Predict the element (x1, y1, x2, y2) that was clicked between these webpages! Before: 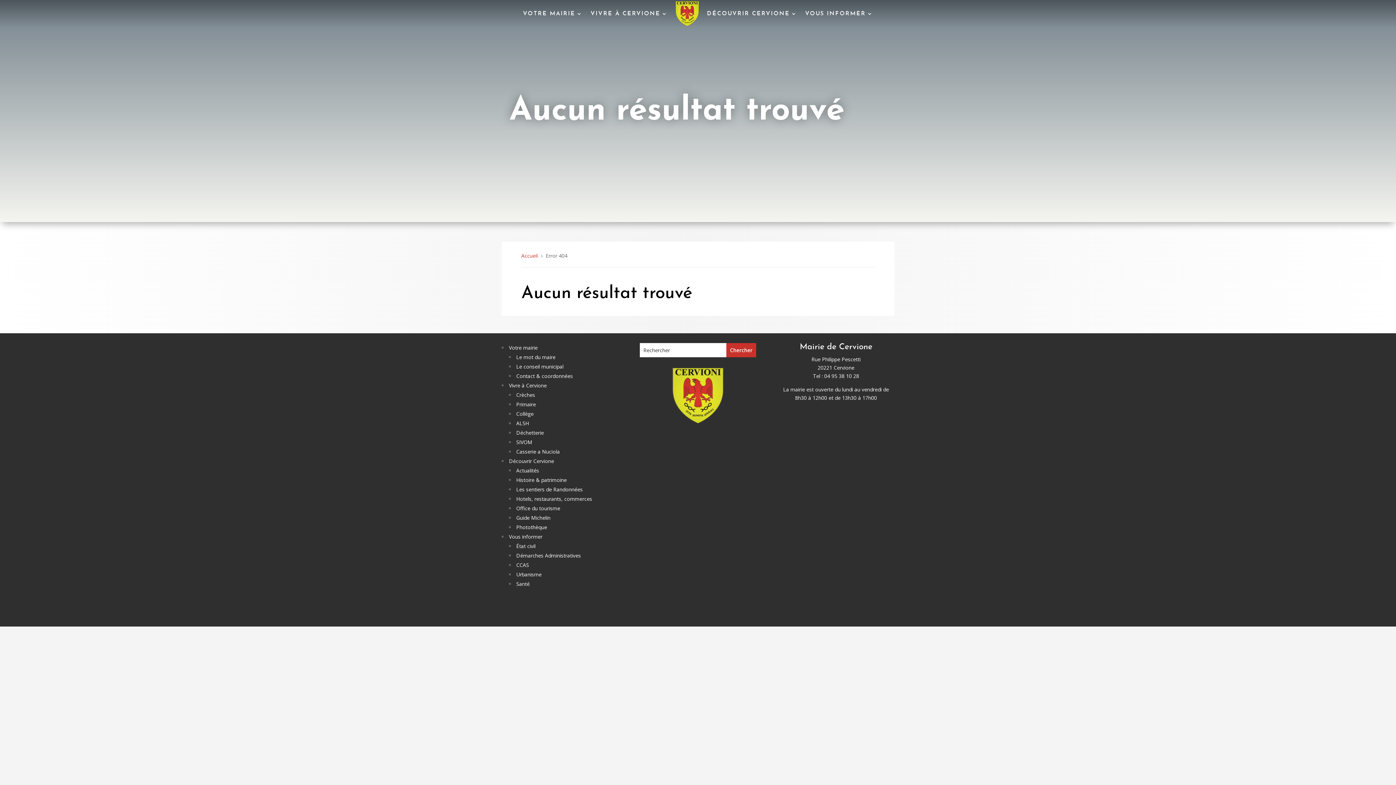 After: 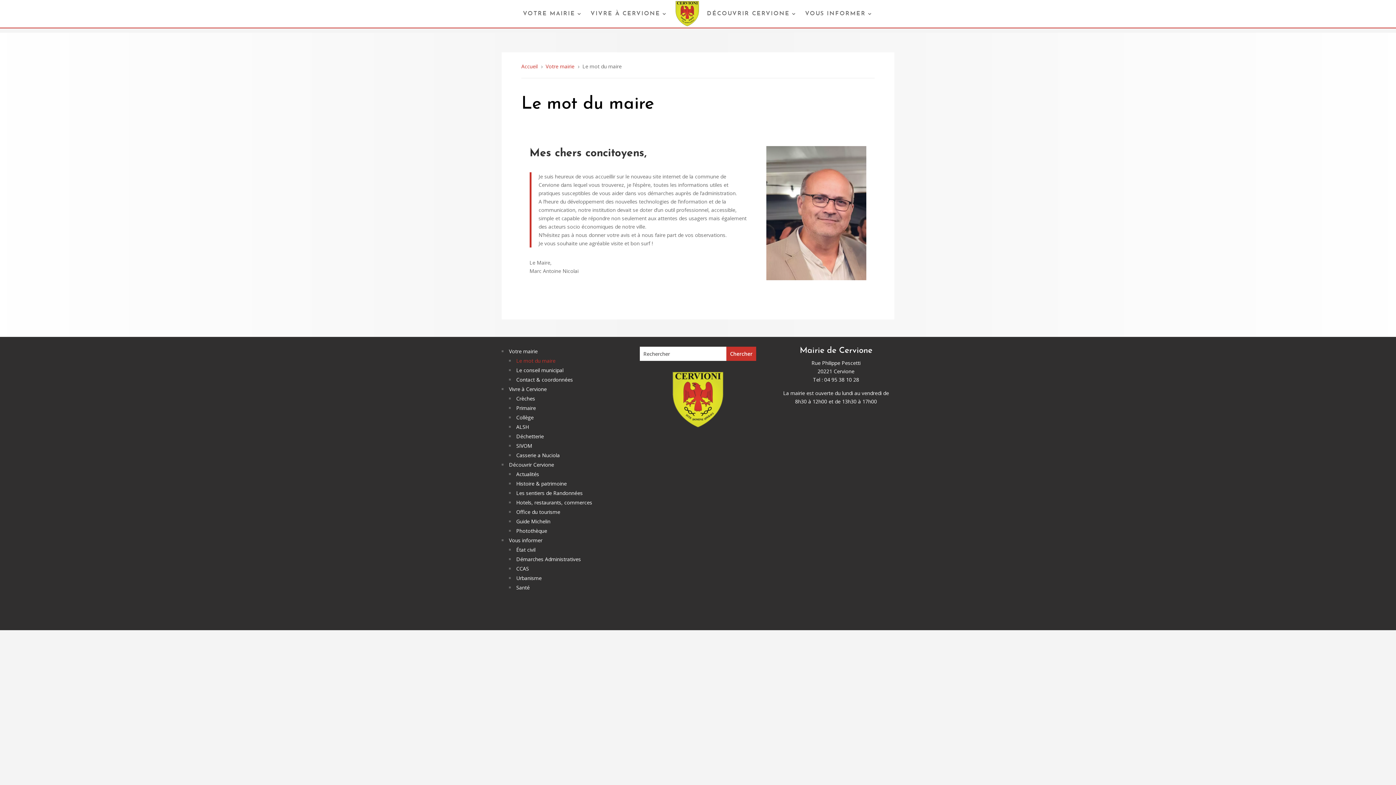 Action: bbox: (516, 353, 555, 360) label: Le mot du maire